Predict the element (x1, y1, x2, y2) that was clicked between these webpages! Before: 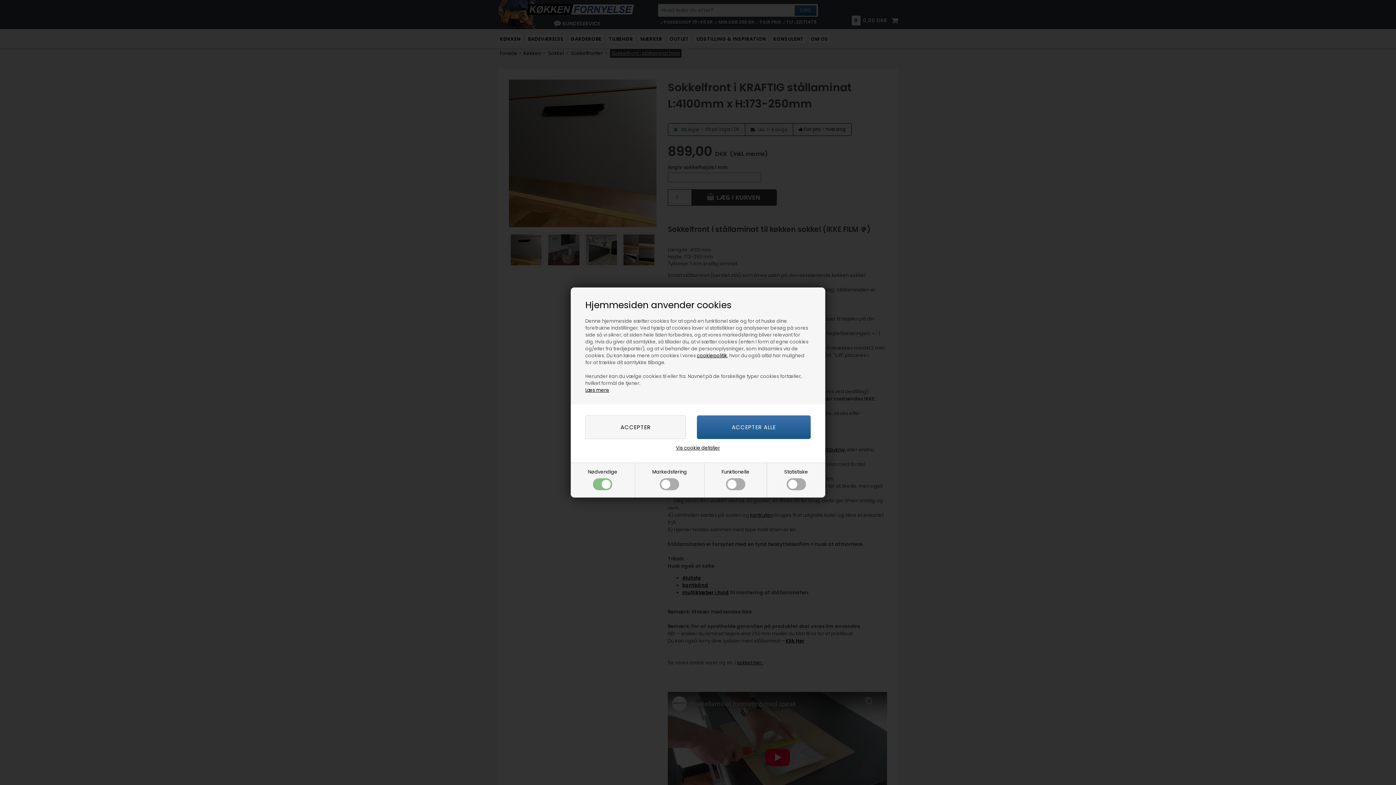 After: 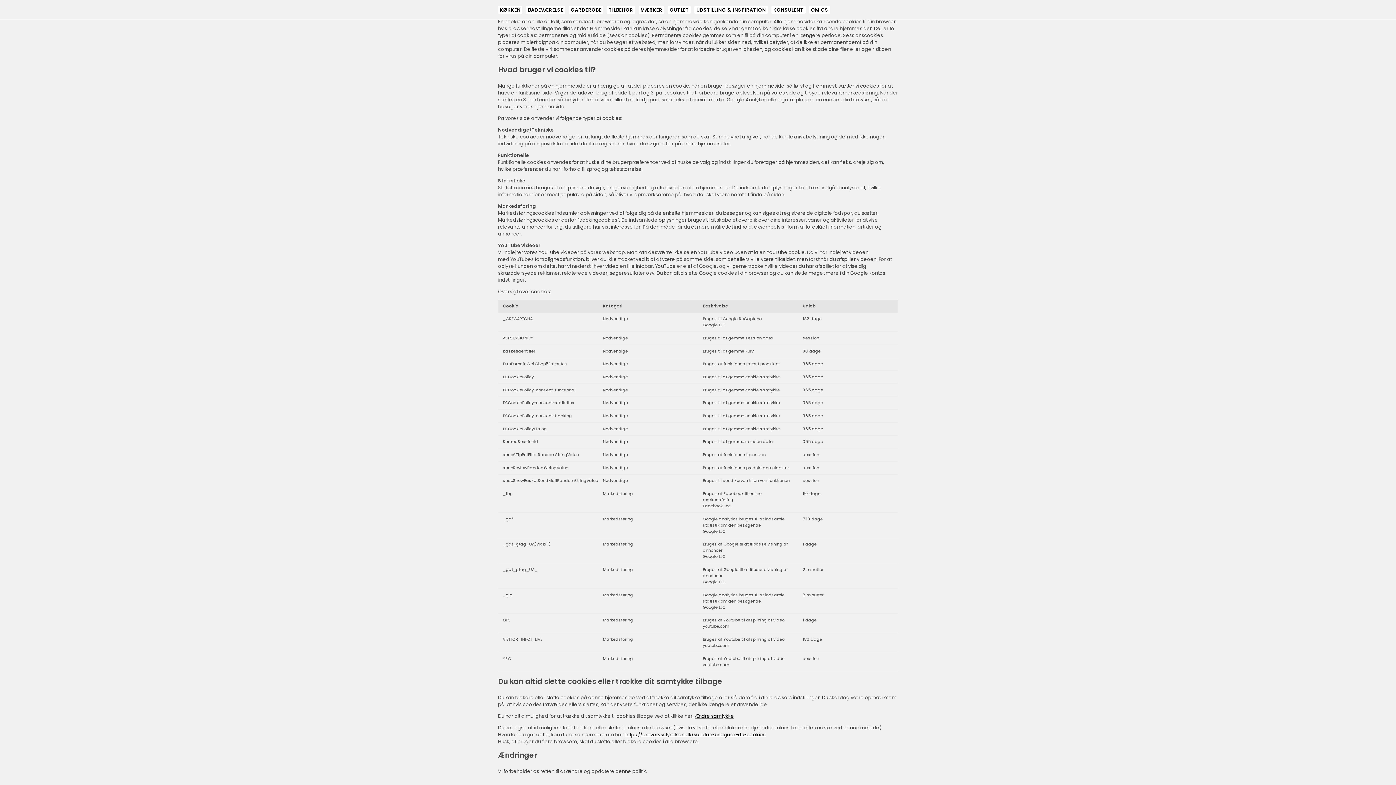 Action: bbox: (697, 352, 727, 359) label: cookiepolitik